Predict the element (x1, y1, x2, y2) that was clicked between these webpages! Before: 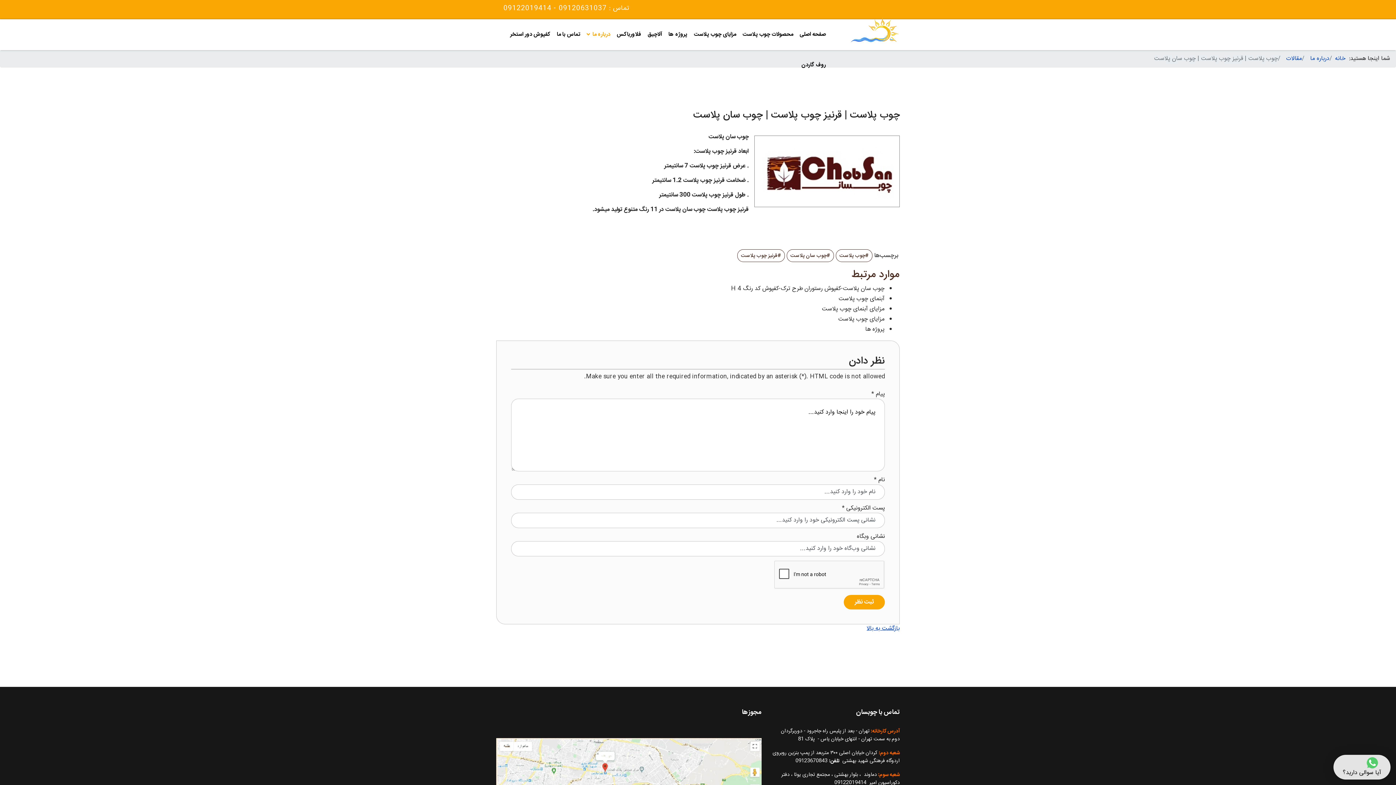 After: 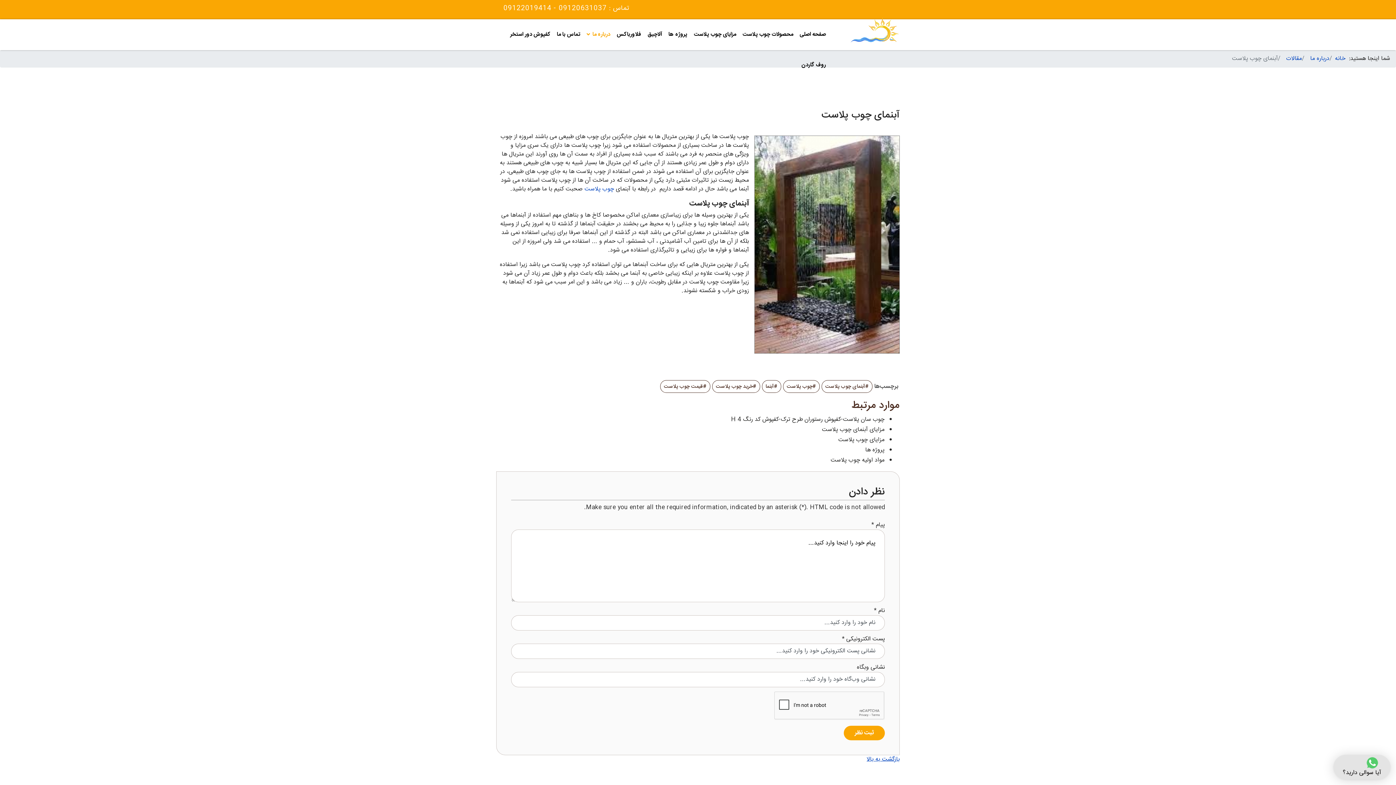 Action: label: آبنمای چوب پلاست bbox: (838, 294, 884, 304)